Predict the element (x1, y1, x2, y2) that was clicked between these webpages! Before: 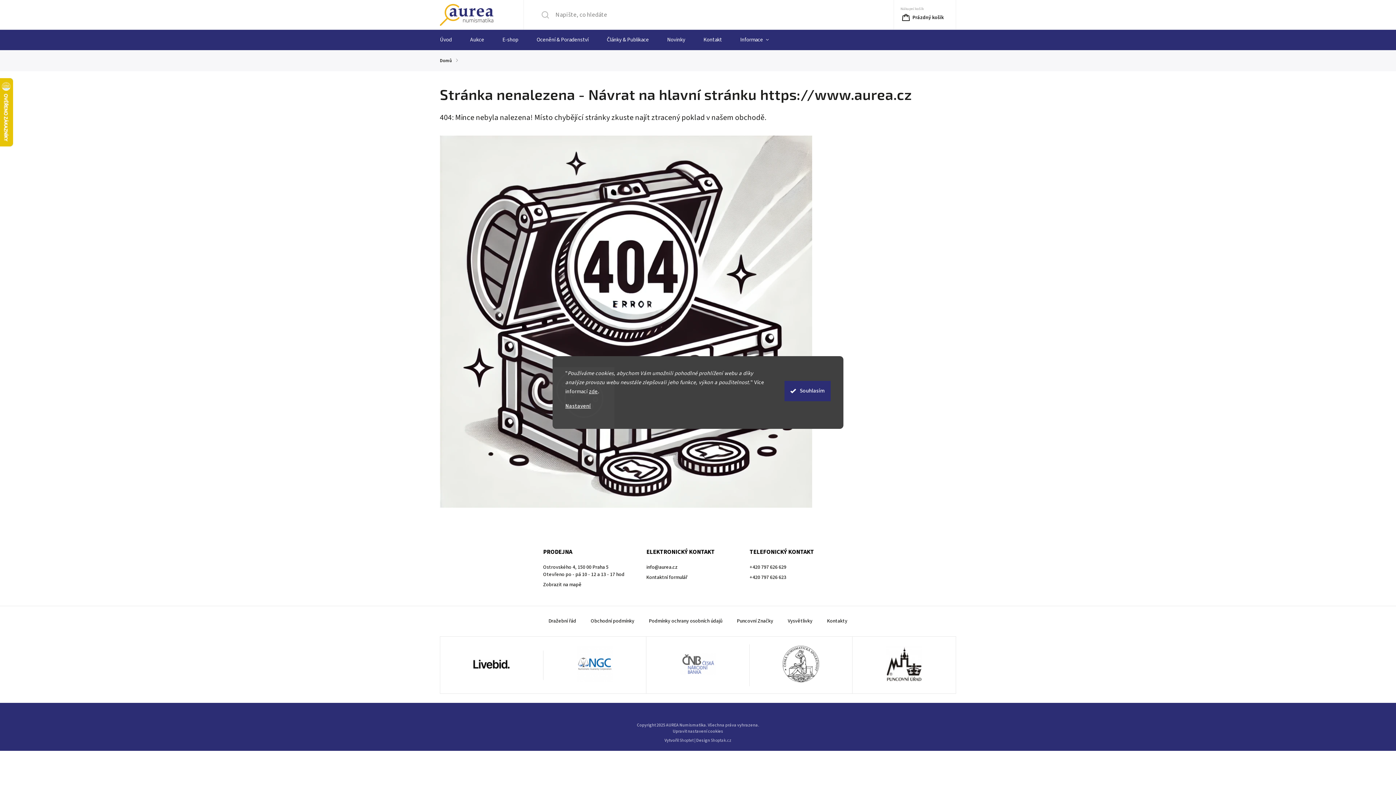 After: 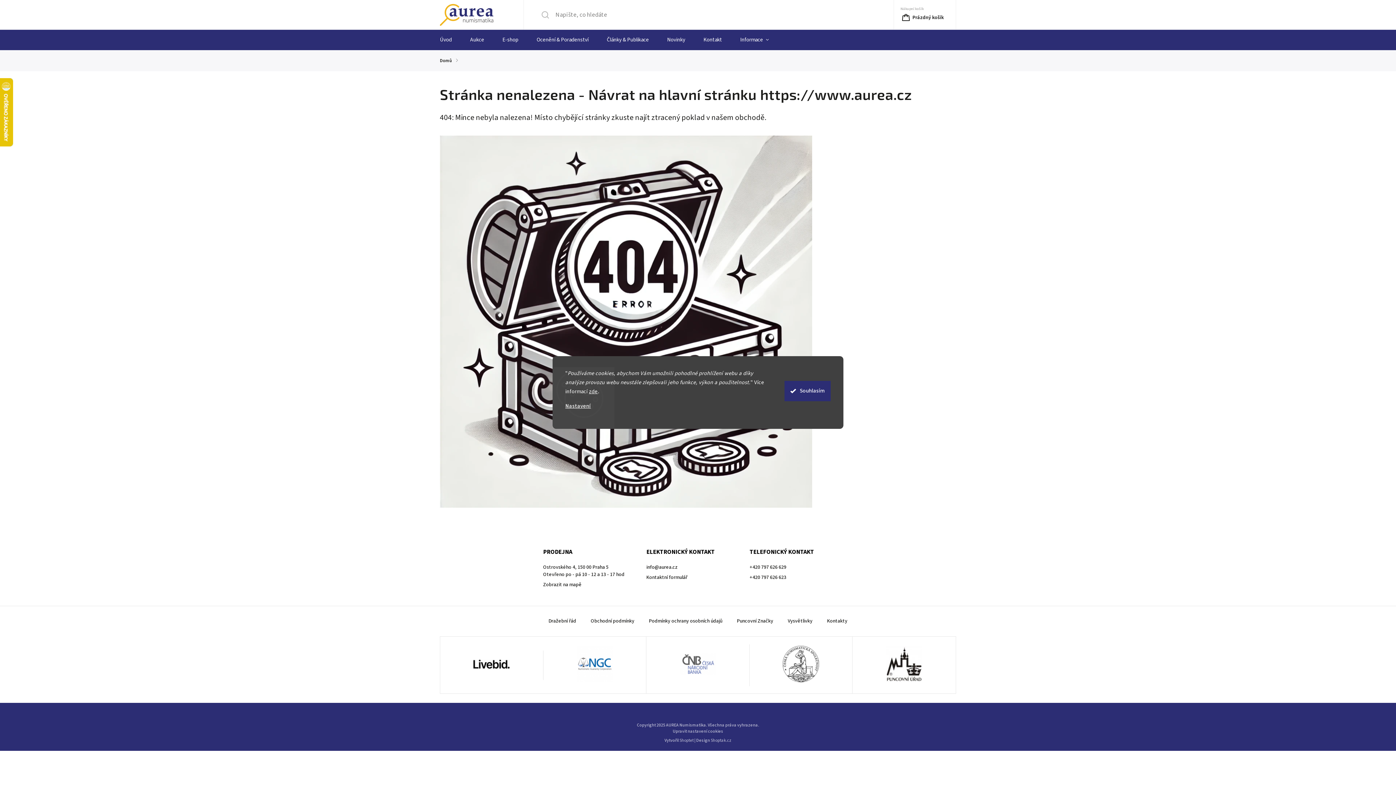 Action: bbox: (652, 653, 743, 677)